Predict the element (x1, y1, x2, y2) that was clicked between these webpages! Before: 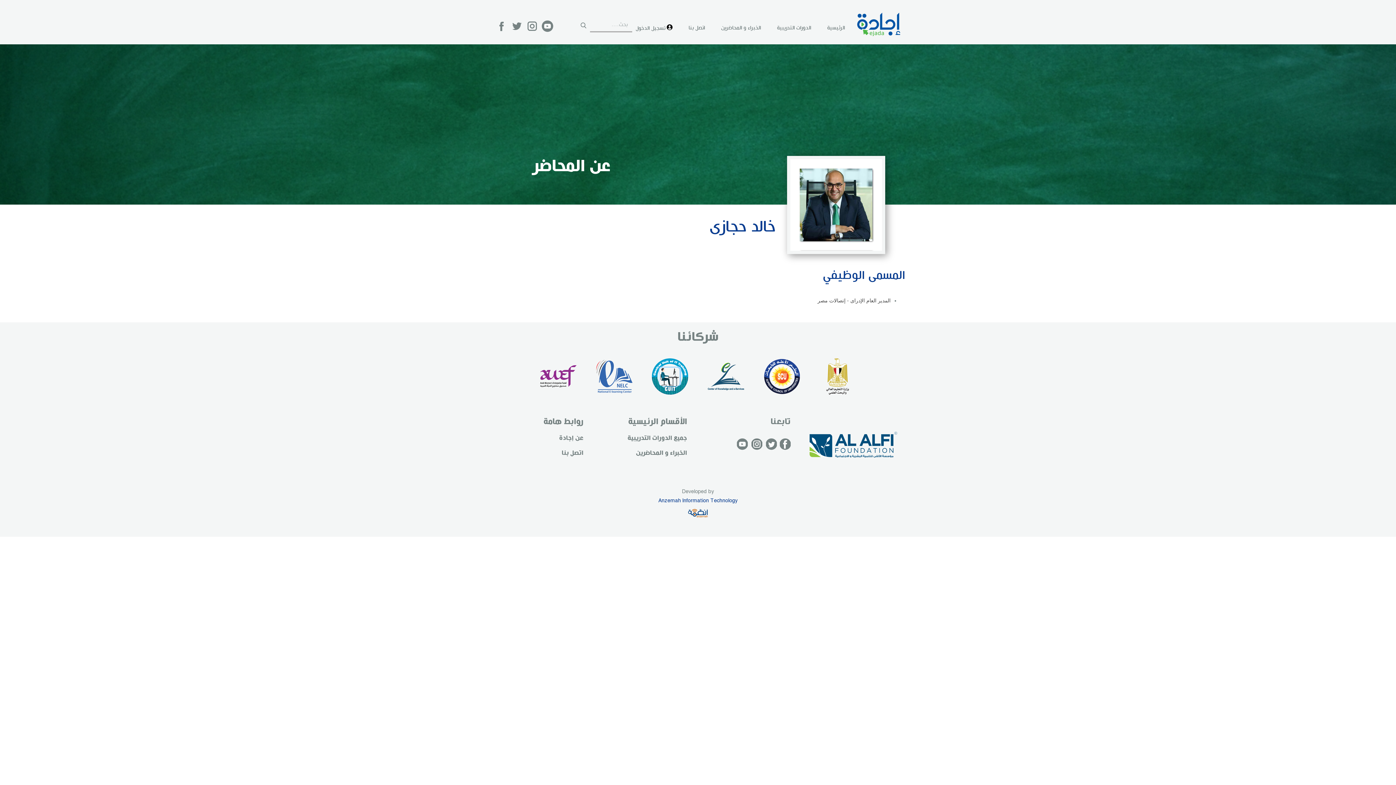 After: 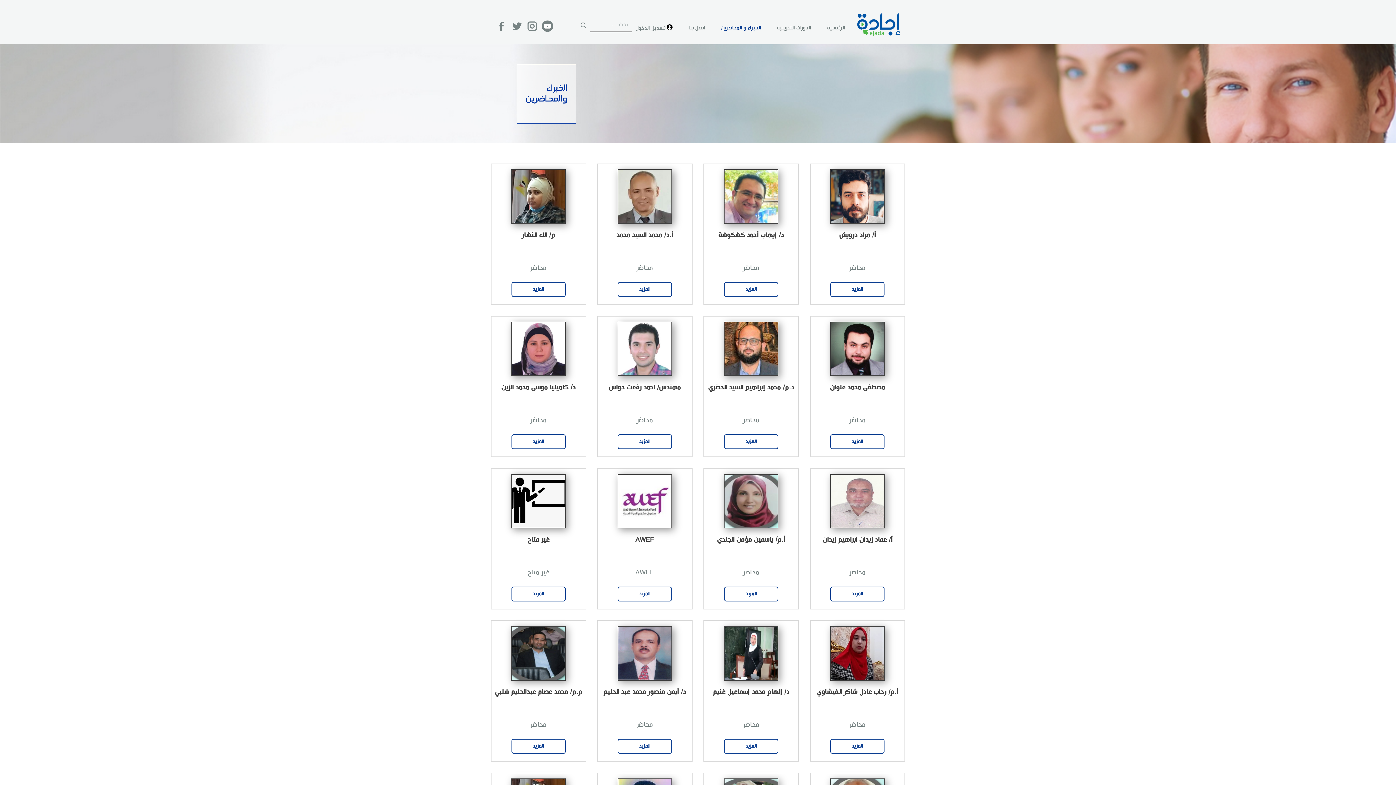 Action: bbox: (636, 449, 687, 456) label: الخبراء و المحاضرين